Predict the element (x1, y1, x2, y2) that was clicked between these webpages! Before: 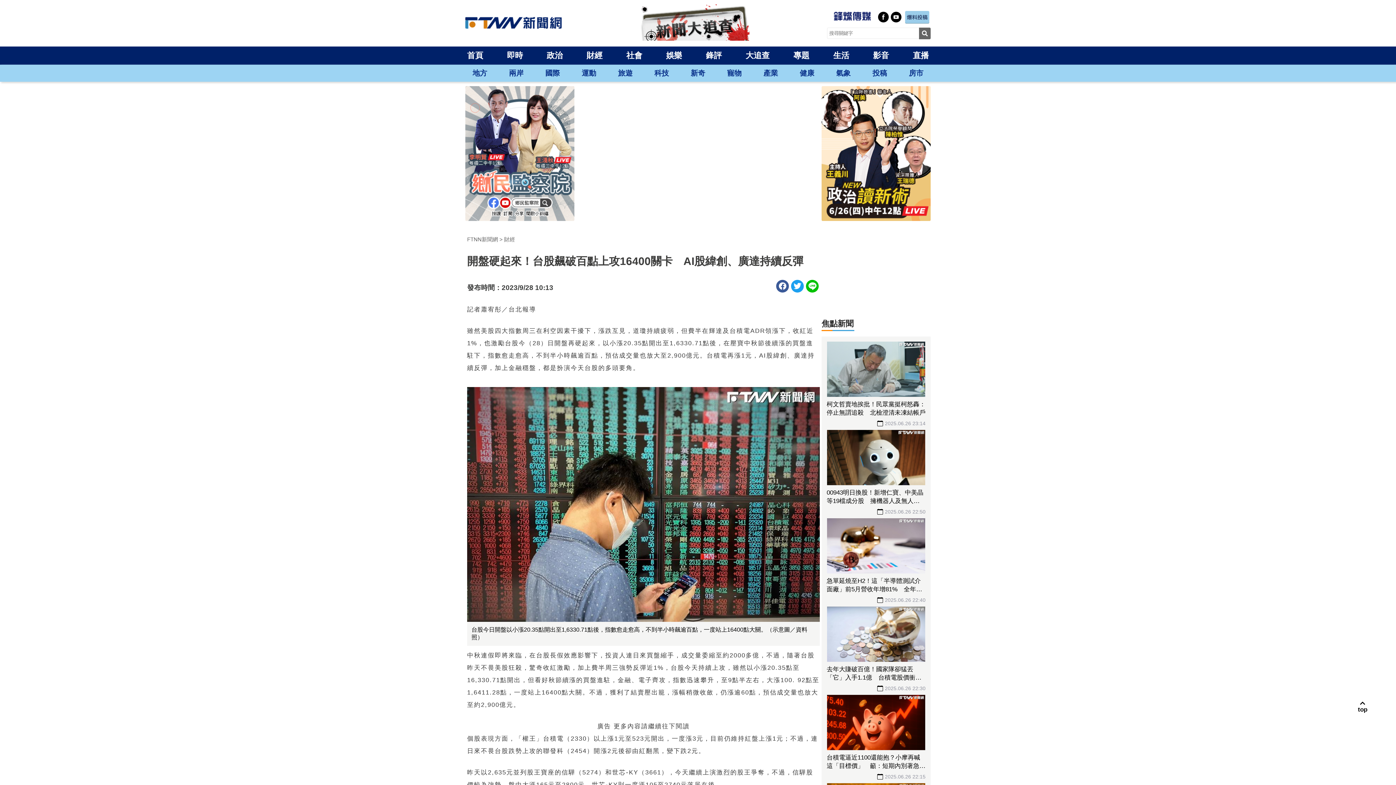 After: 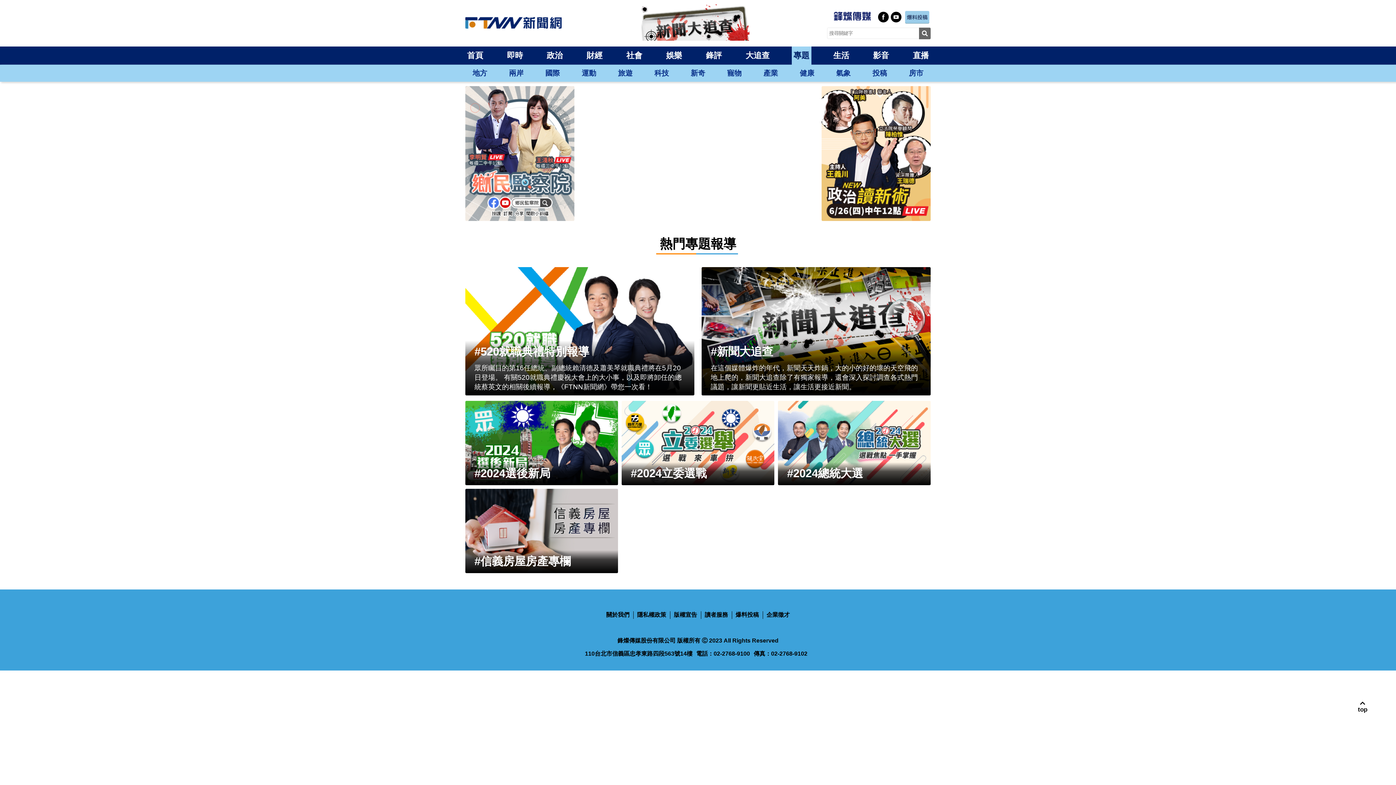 Action: bbox: (793, 50, 809, 61) label: 專題